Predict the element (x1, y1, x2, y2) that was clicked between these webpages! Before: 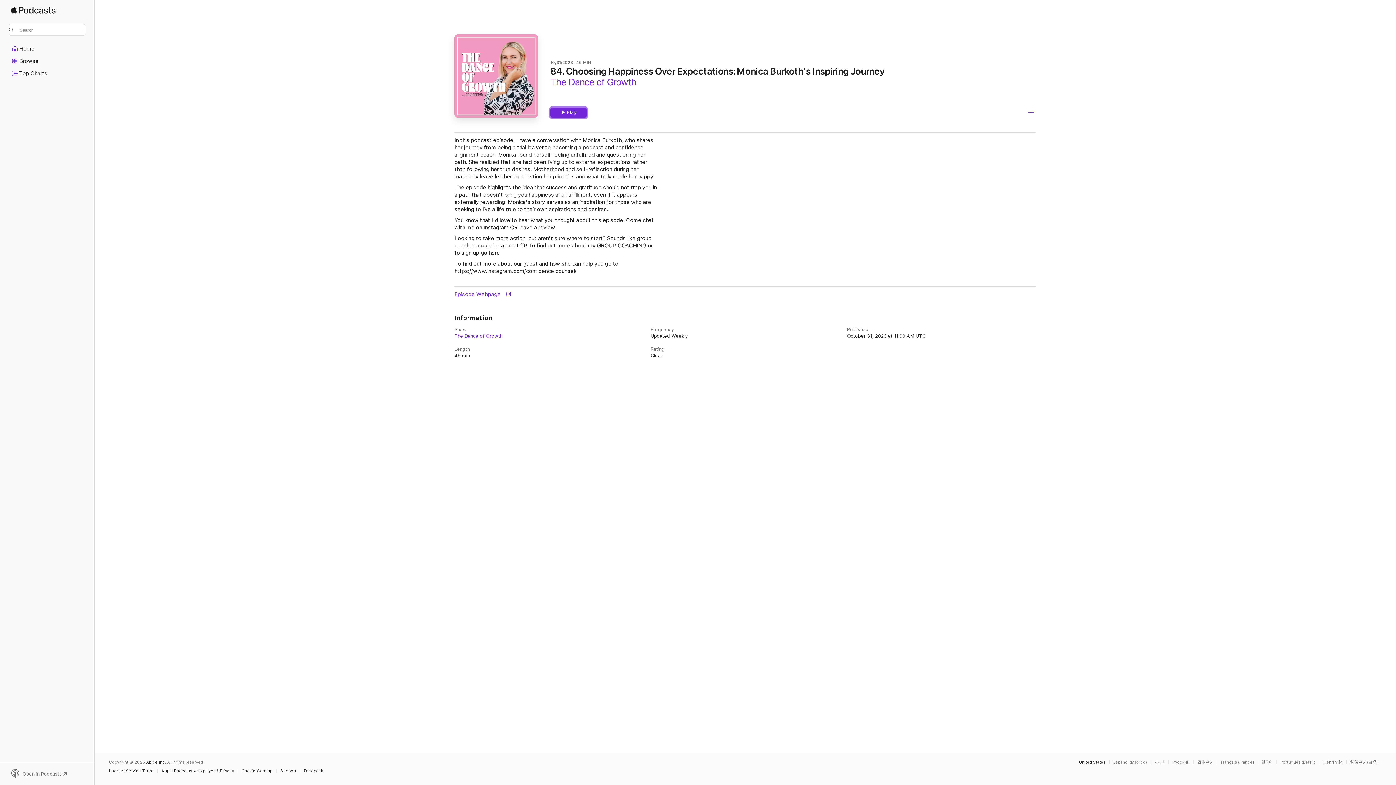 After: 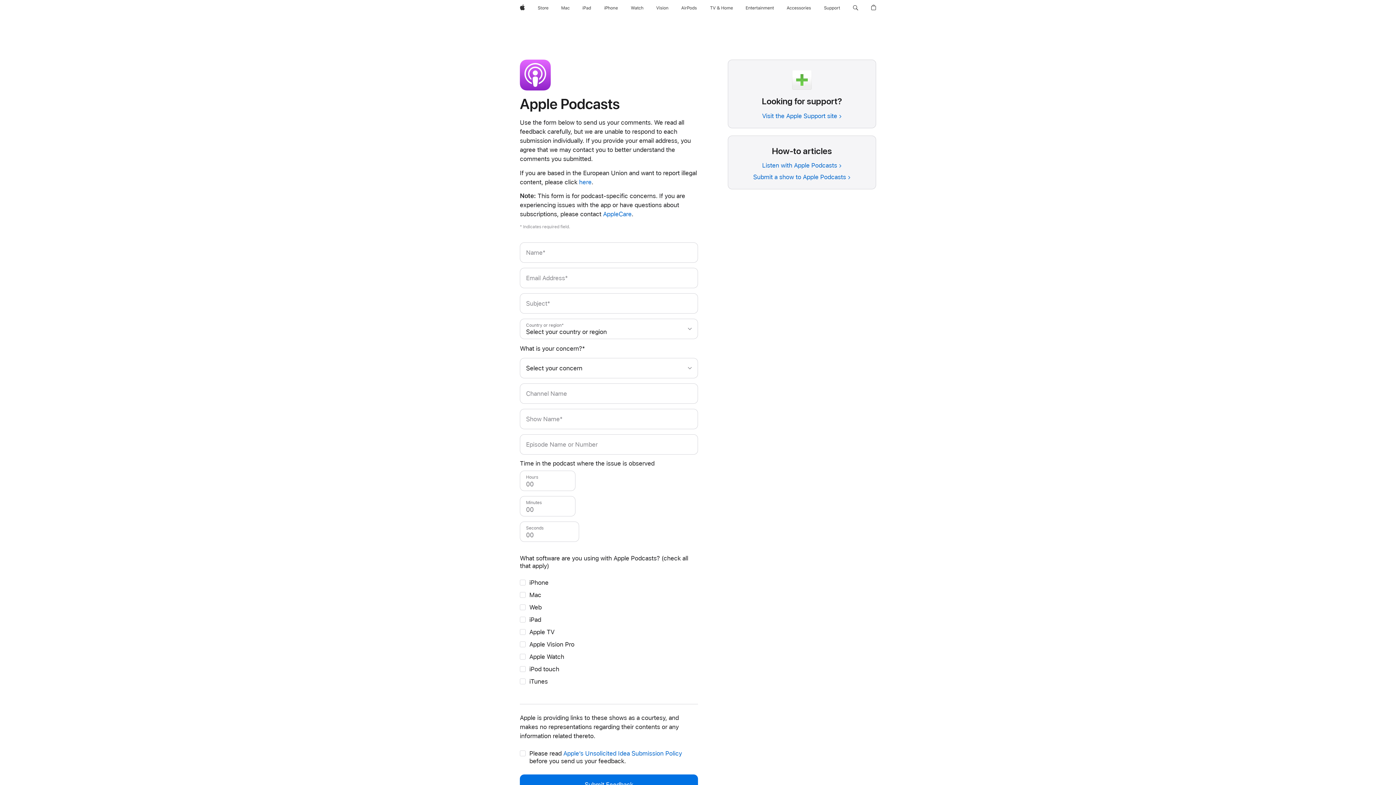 Action: bbox: (304, 769, 326, 773) label: Feedback